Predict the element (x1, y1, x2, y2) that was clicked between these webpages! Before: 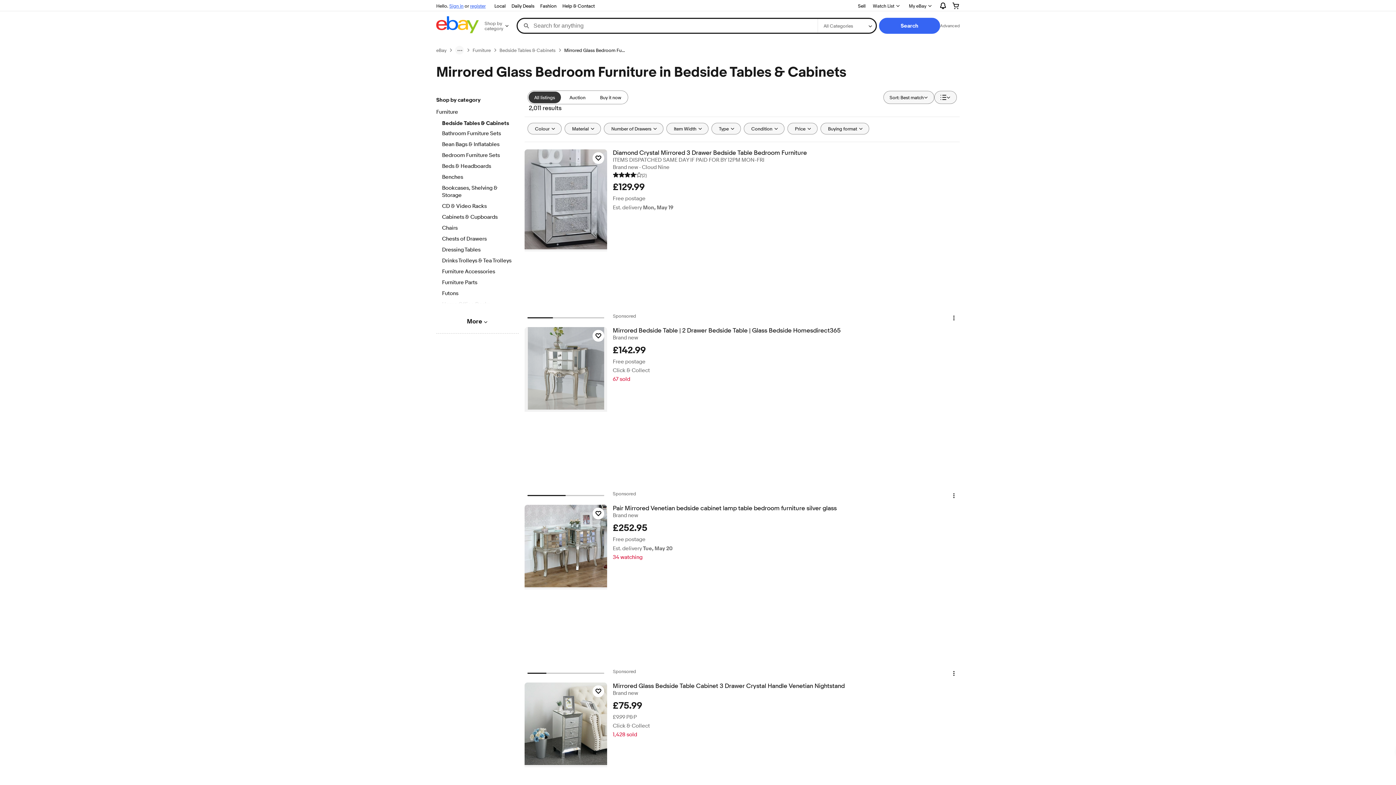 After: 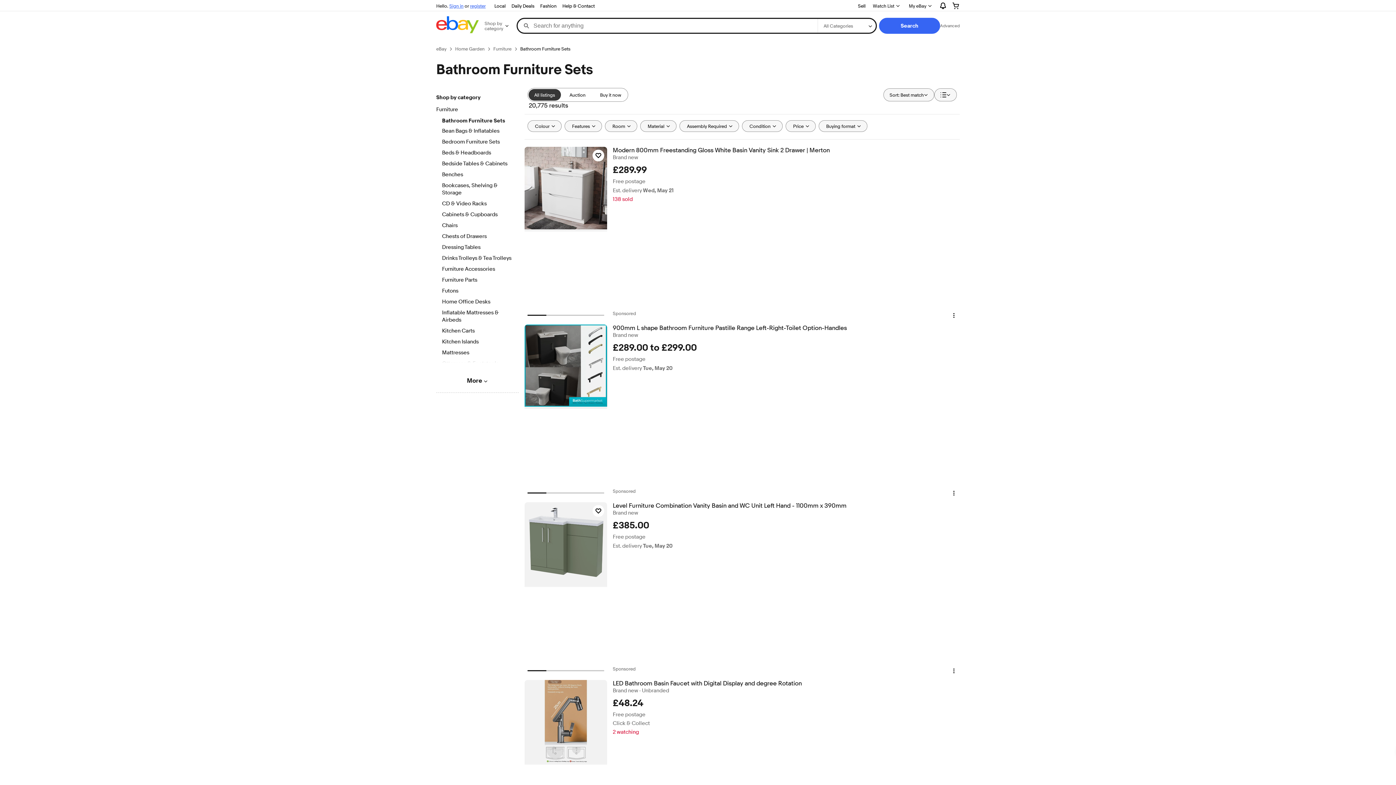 Action: bbox: (442, 130, 512, 138) label: Bathroom Furniture Sets